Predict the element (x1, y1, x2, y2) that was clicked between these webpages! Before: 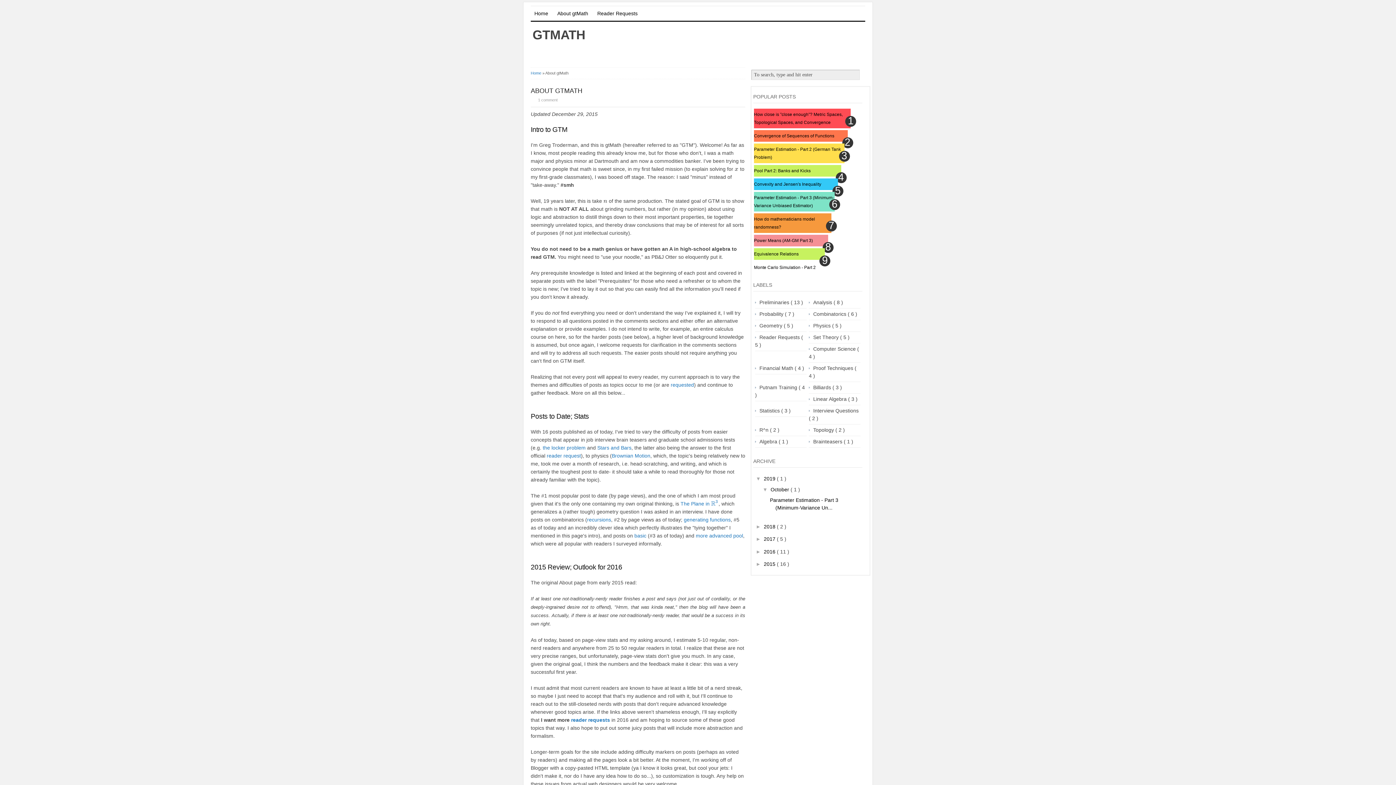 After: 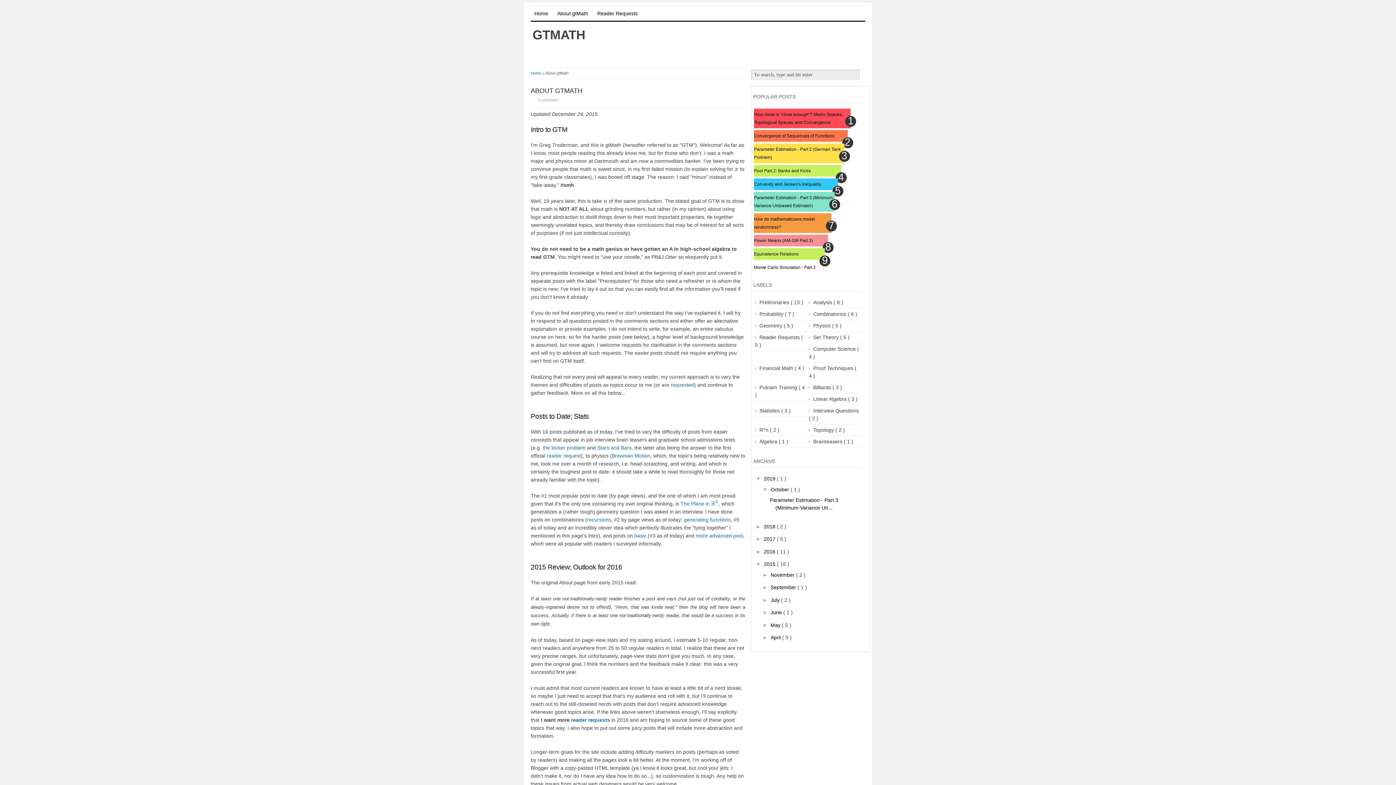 Action: bbox: (756, 561, 764, 567) label: ►  